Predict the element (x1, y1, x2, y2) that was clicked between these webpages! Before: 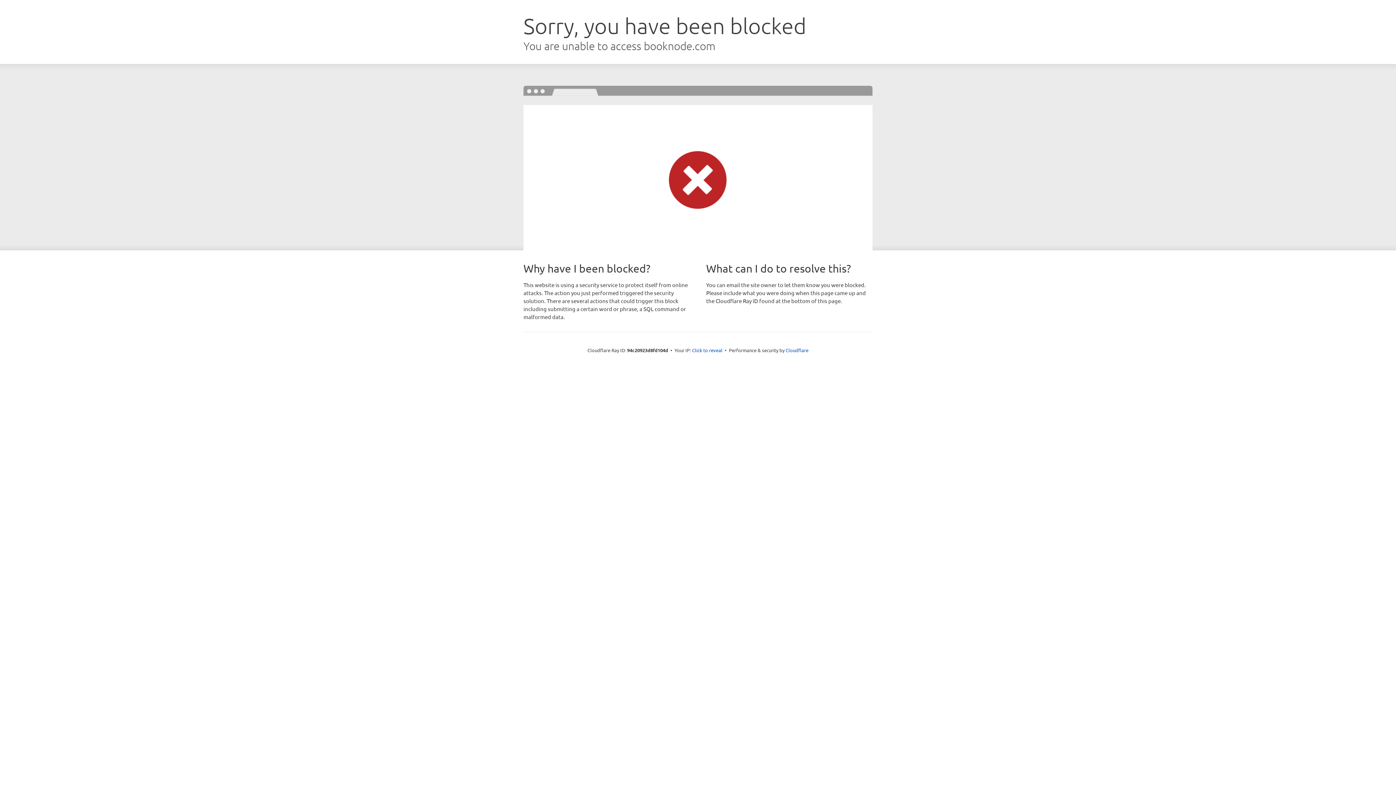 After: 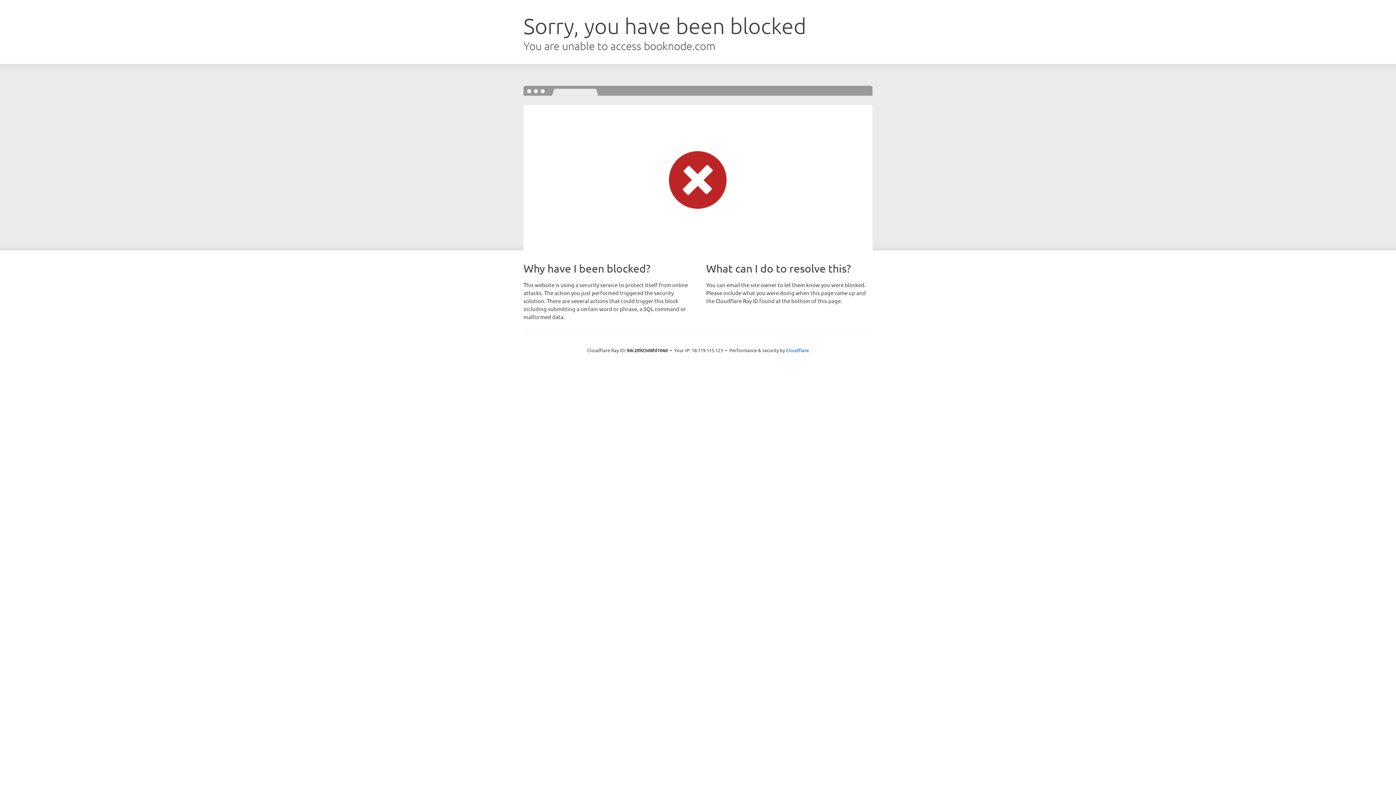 Action: label: Click to reveal bbox: (692, 346, 722, 353)